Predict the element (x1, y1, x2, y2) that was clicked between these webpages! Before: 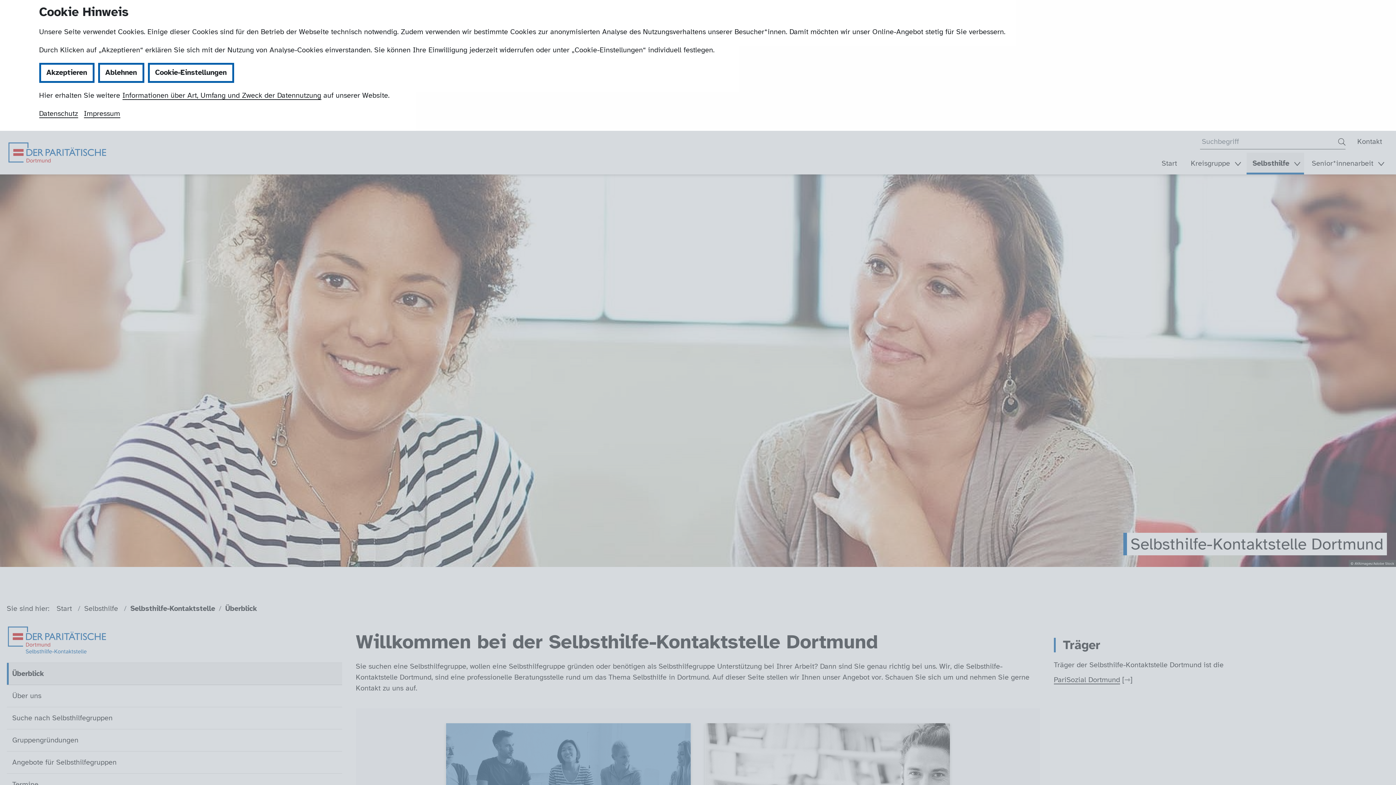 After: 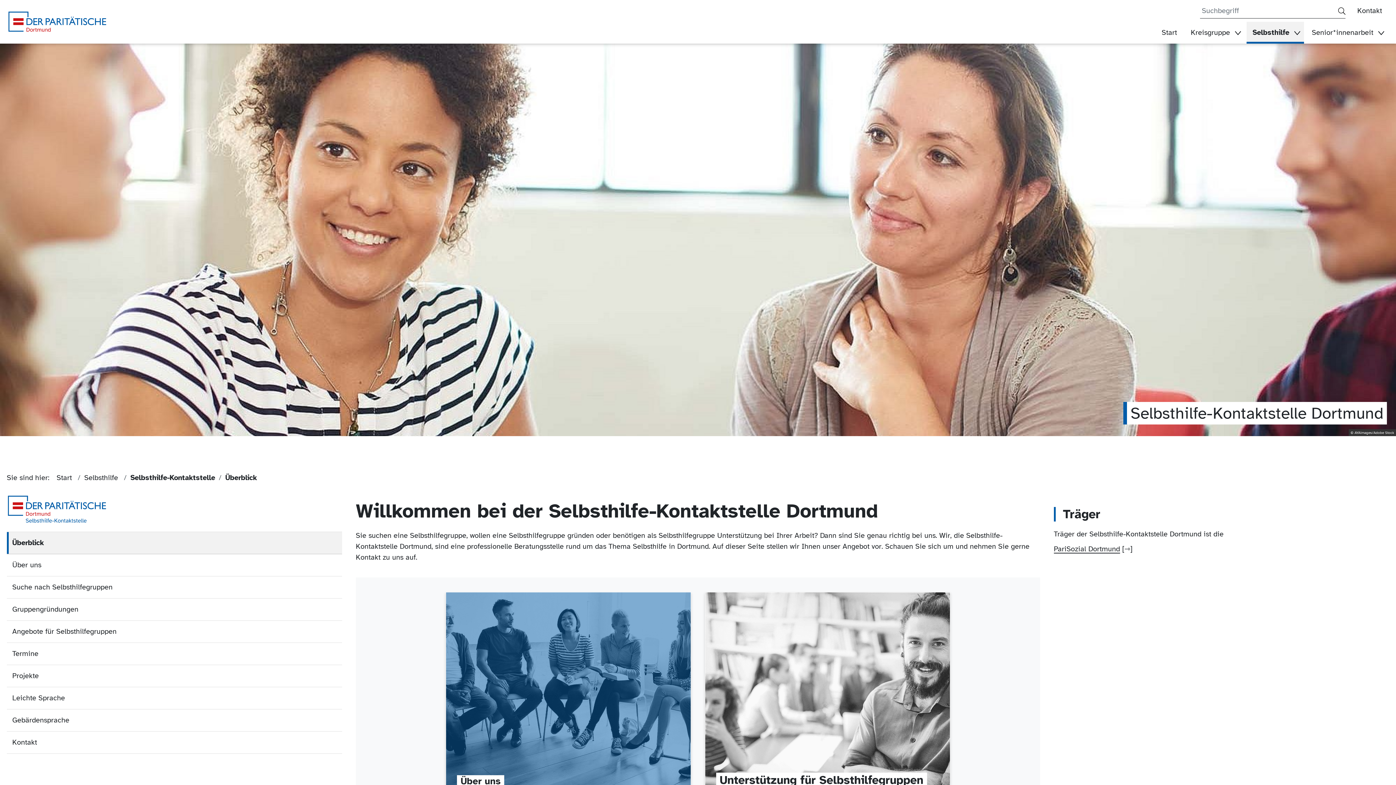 Action: label: Akzeptieren bbox: (39, 62, 94, 82)